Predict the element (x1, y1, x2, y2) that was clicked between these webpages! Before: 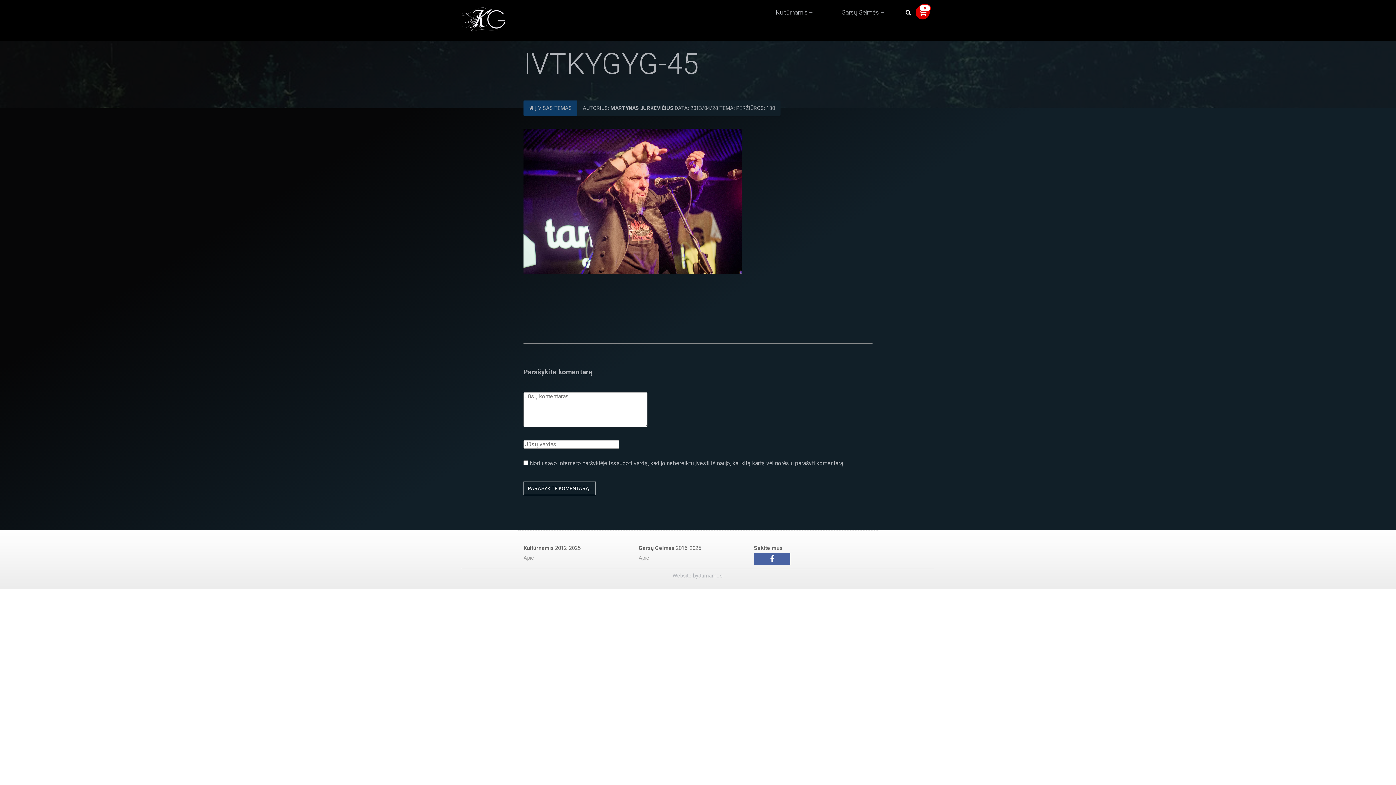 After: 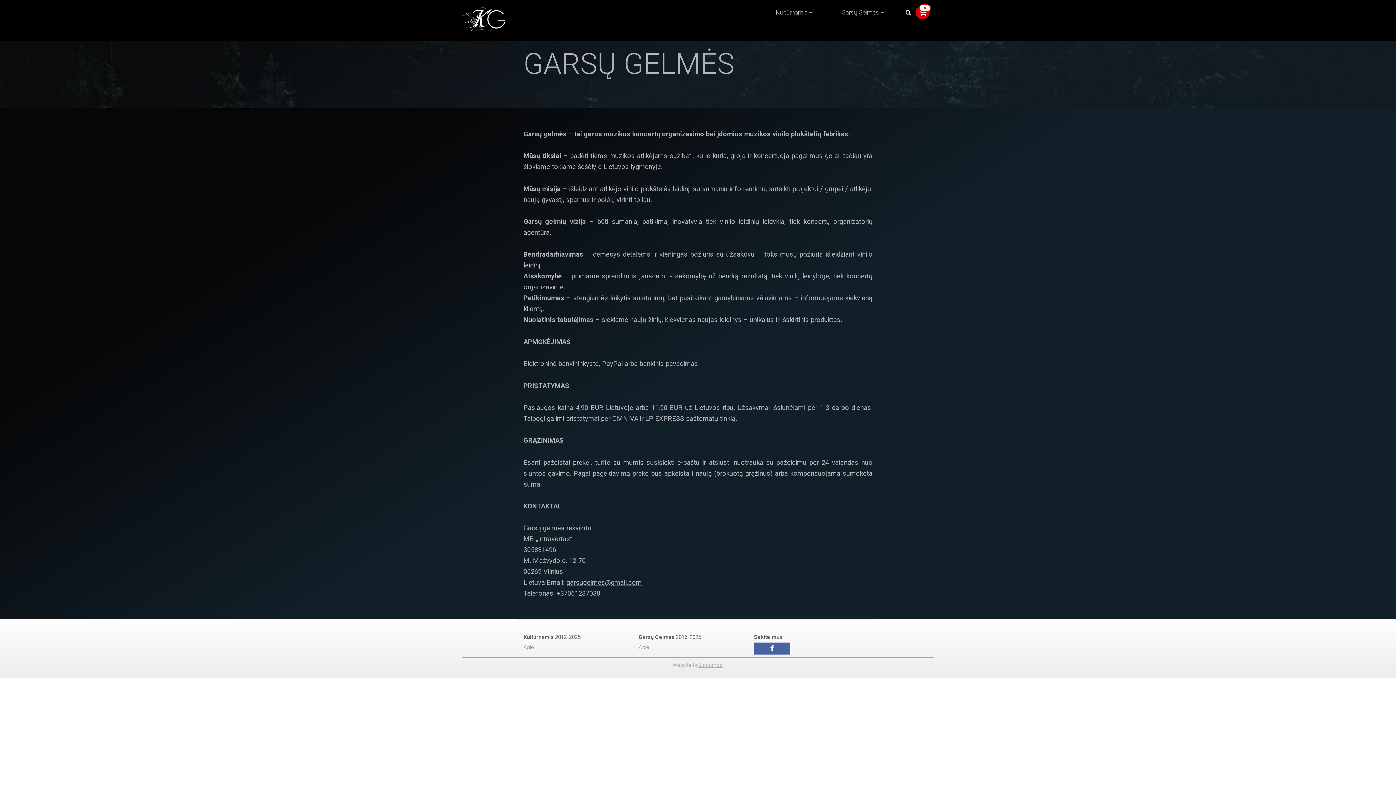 Action: bbox: (638, 544, 701, 551) label: Garsų Gelmės 2016-2025